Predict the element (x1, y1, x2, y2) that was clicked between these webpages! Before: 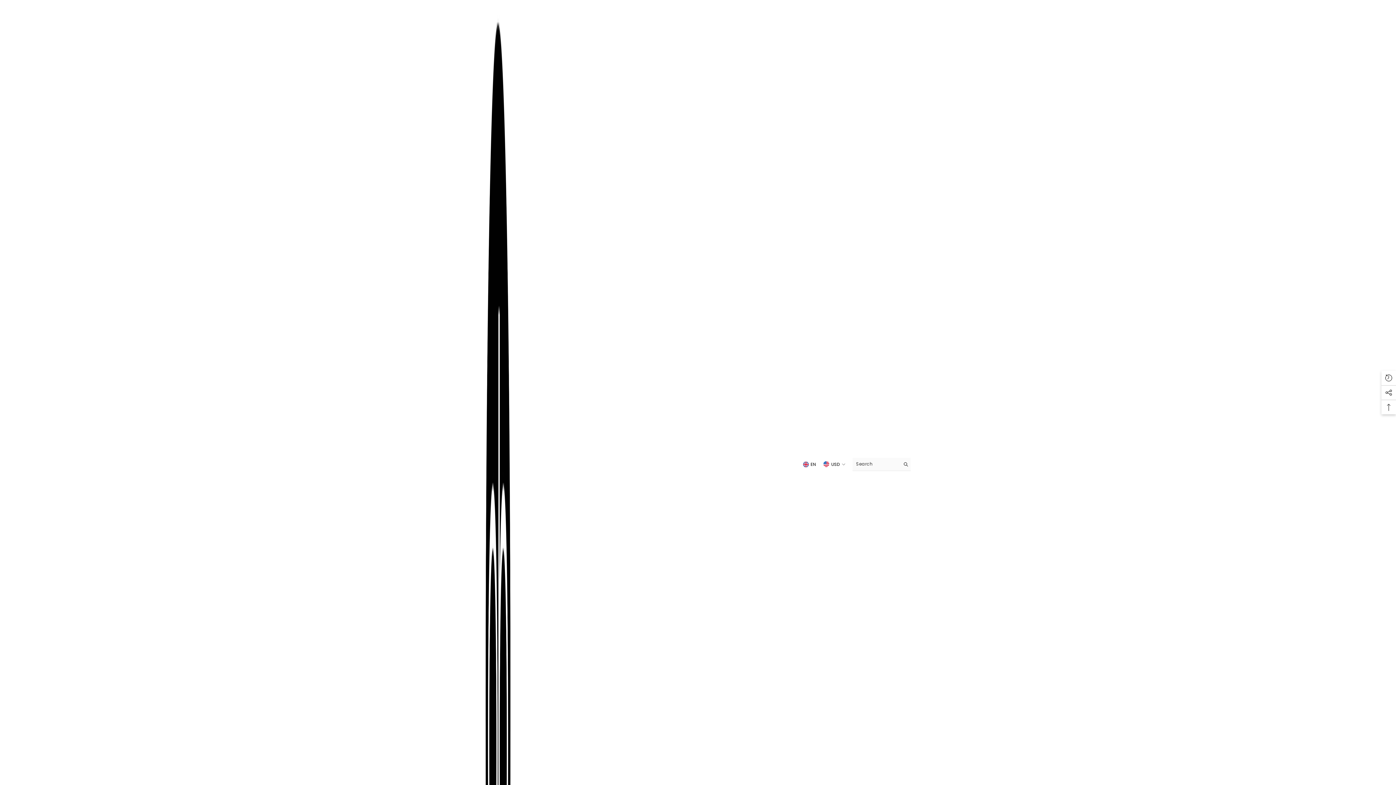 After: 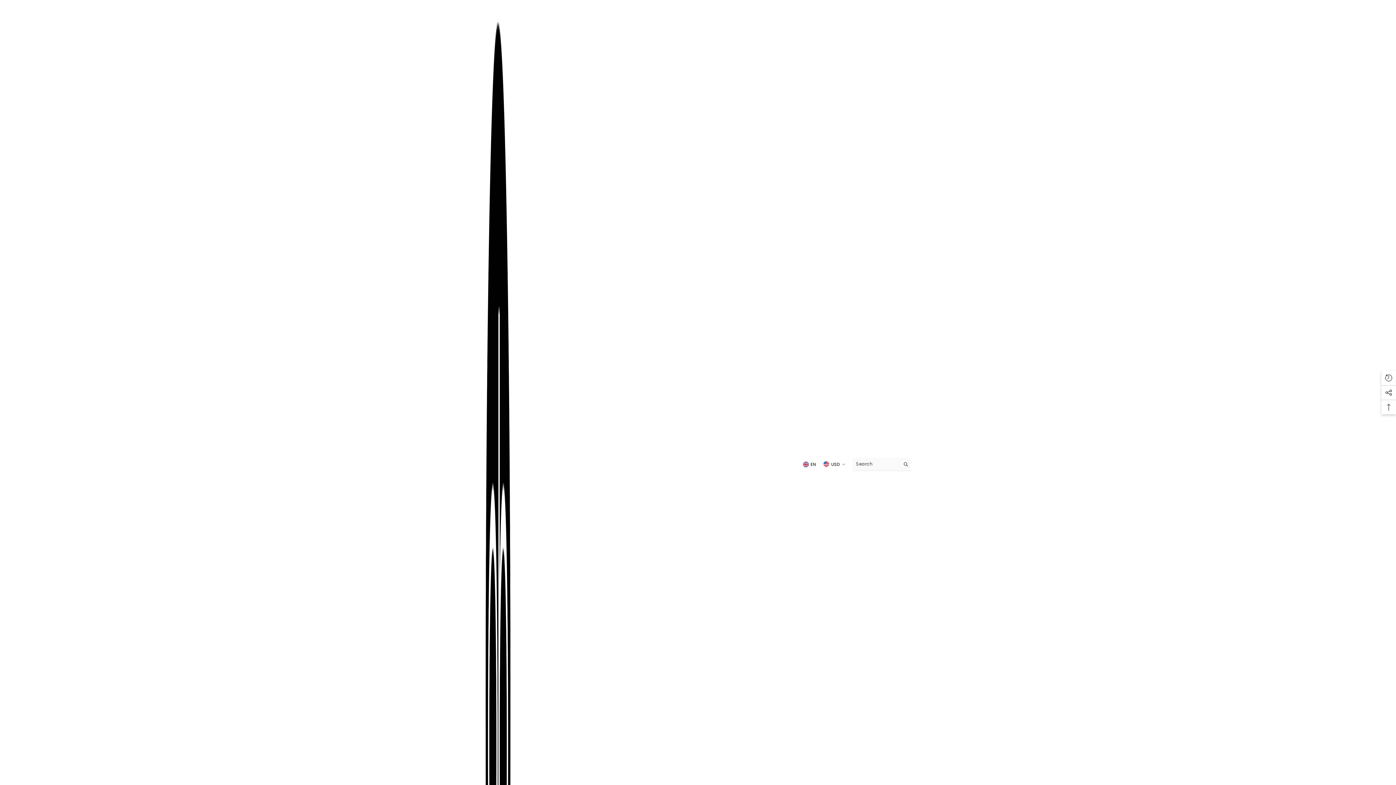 Action: bbox: (485, 5, 510, 1401)